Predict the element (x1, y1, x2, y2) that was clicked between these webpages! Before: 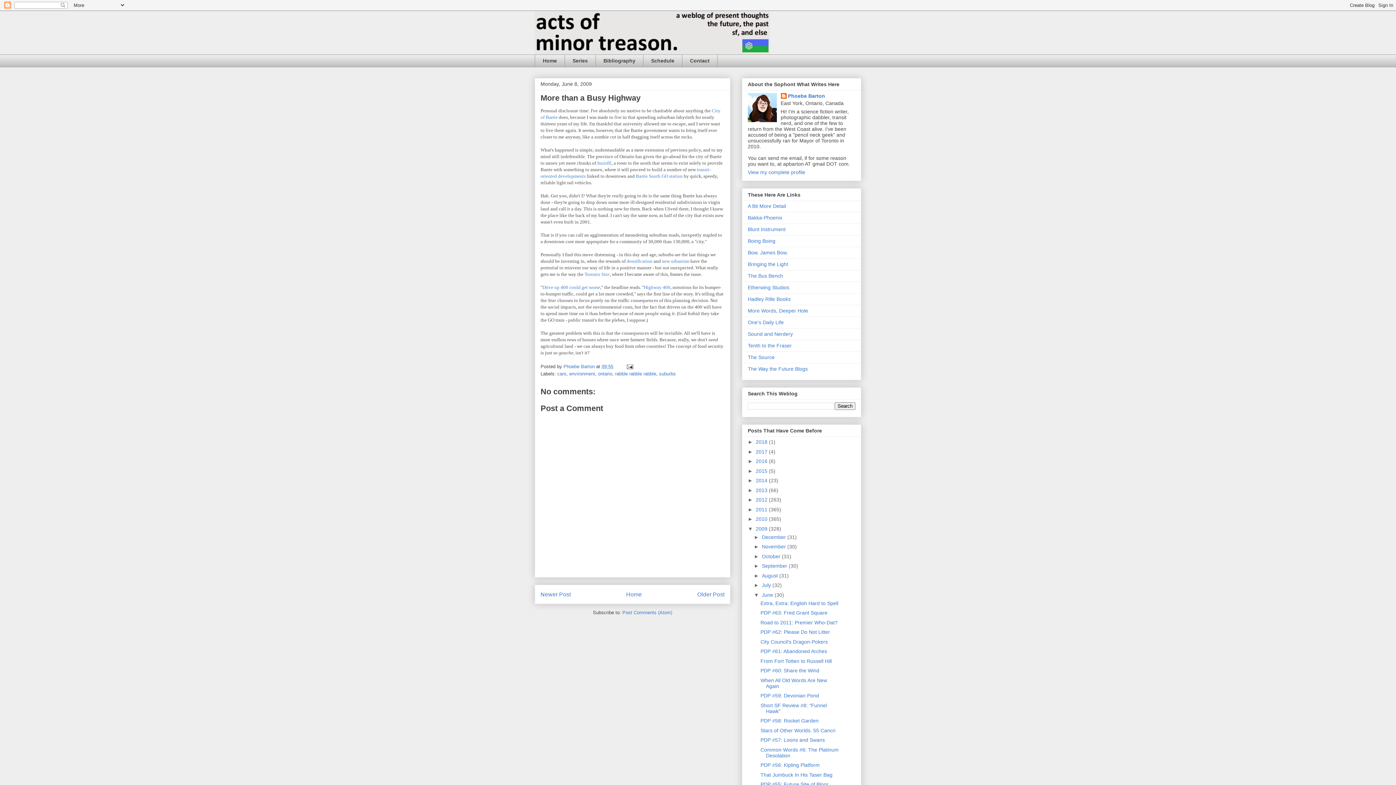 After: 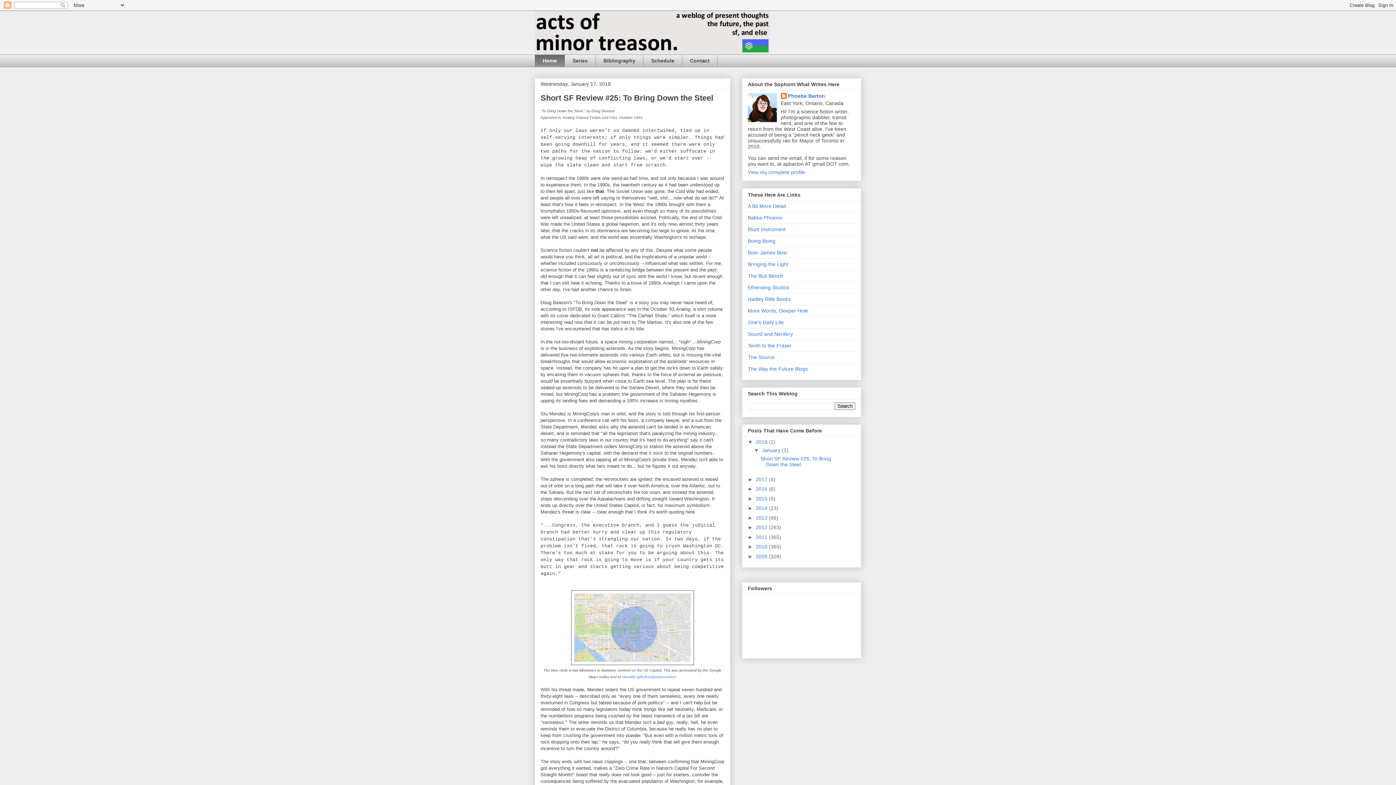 Action: bbox: (626, 591, 642, 597) label: Home